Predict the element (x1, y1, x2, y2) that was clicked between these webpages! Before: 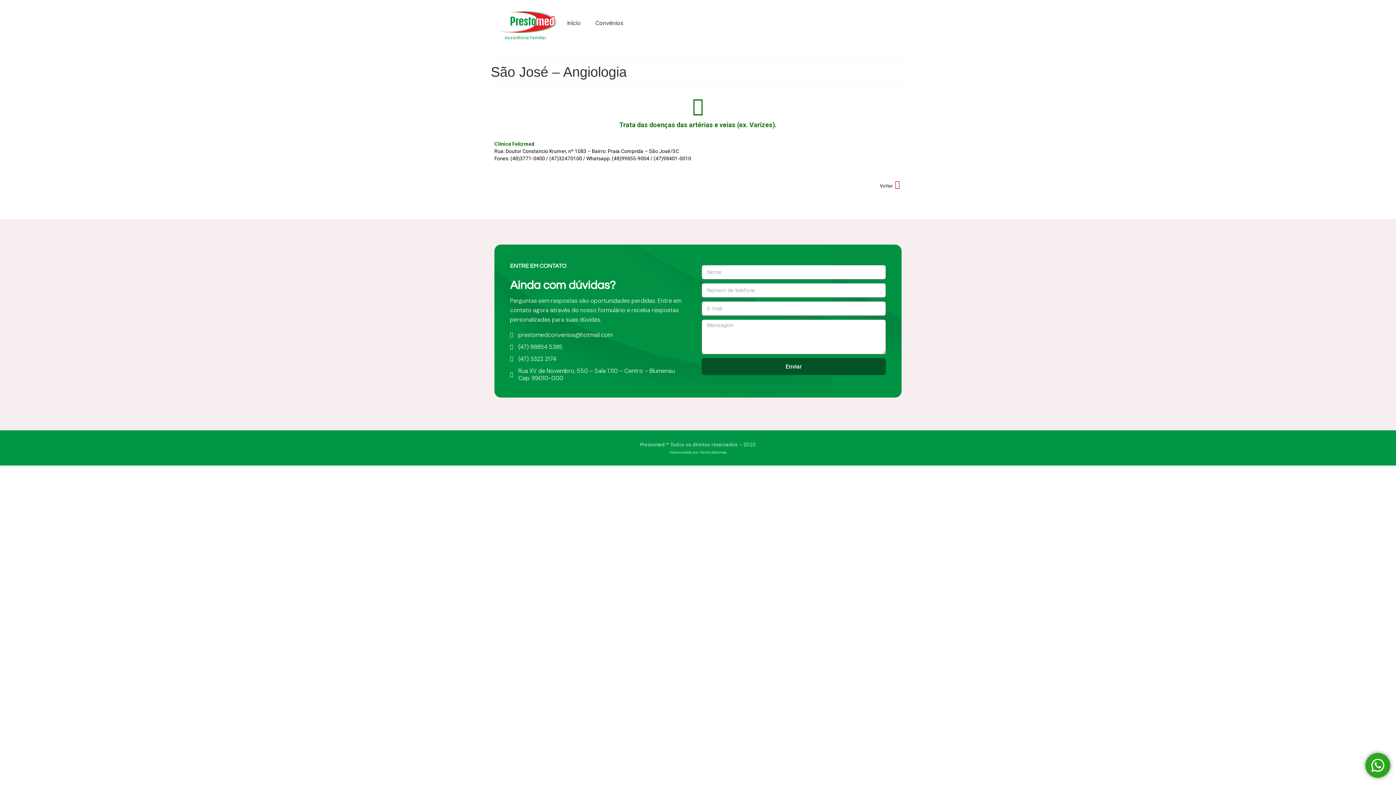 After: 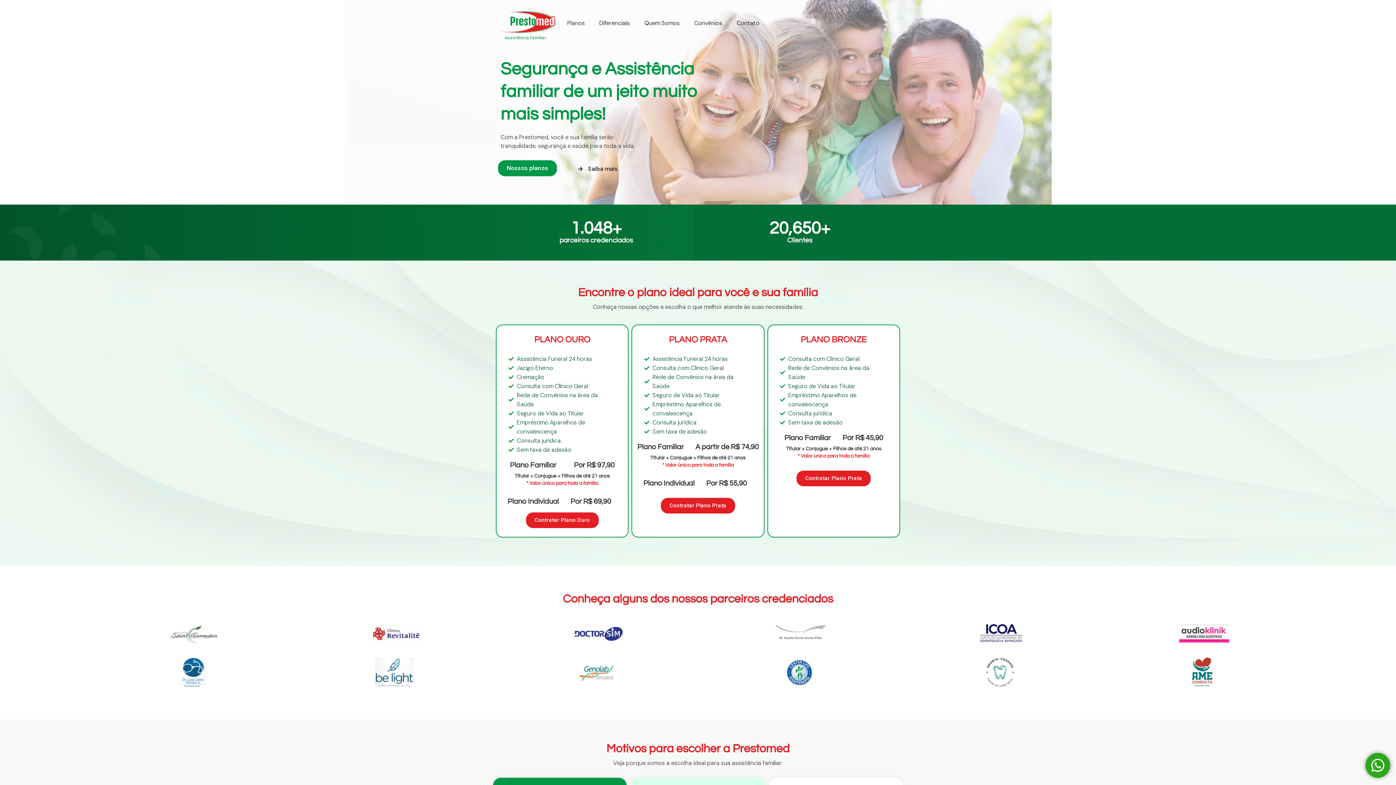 Action: label: Início bbox: (560, 7, 588, 39)